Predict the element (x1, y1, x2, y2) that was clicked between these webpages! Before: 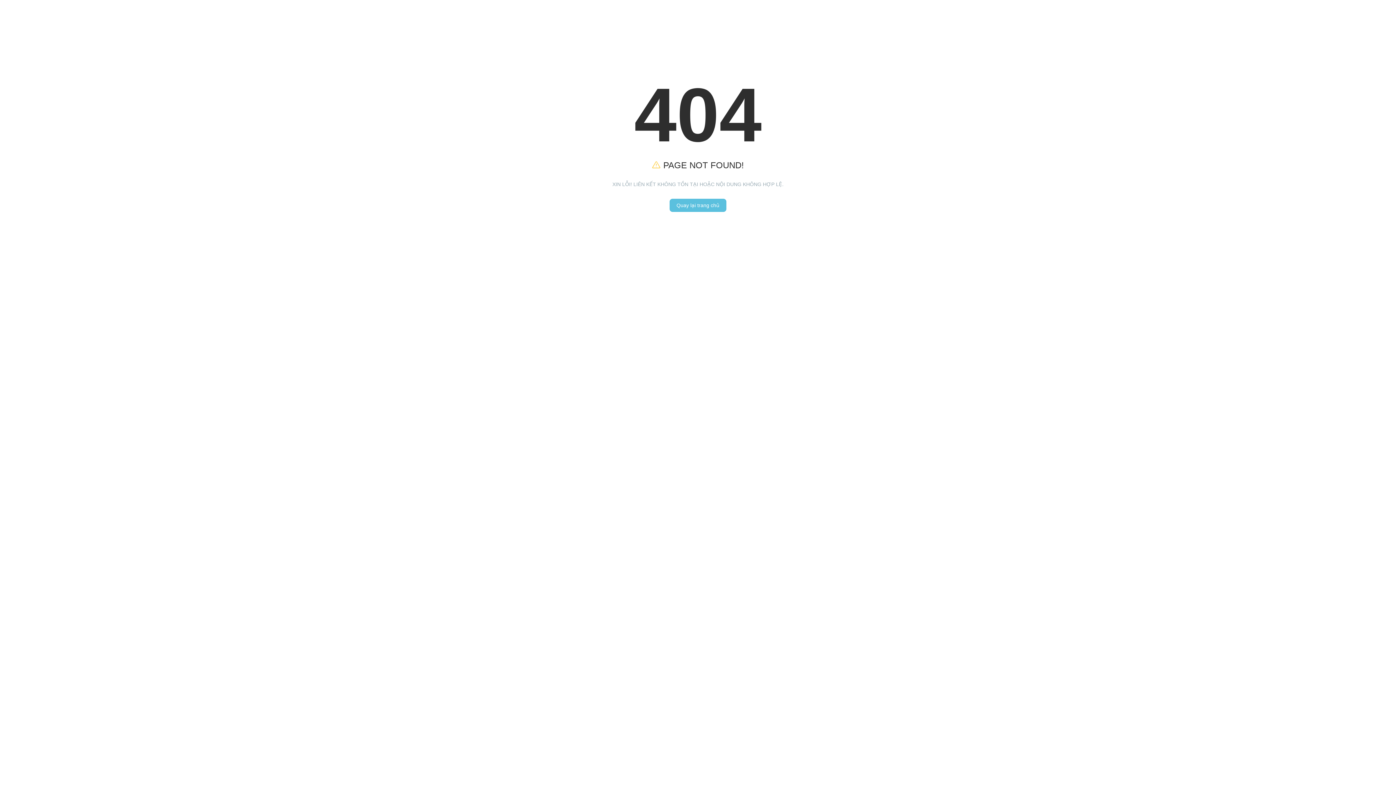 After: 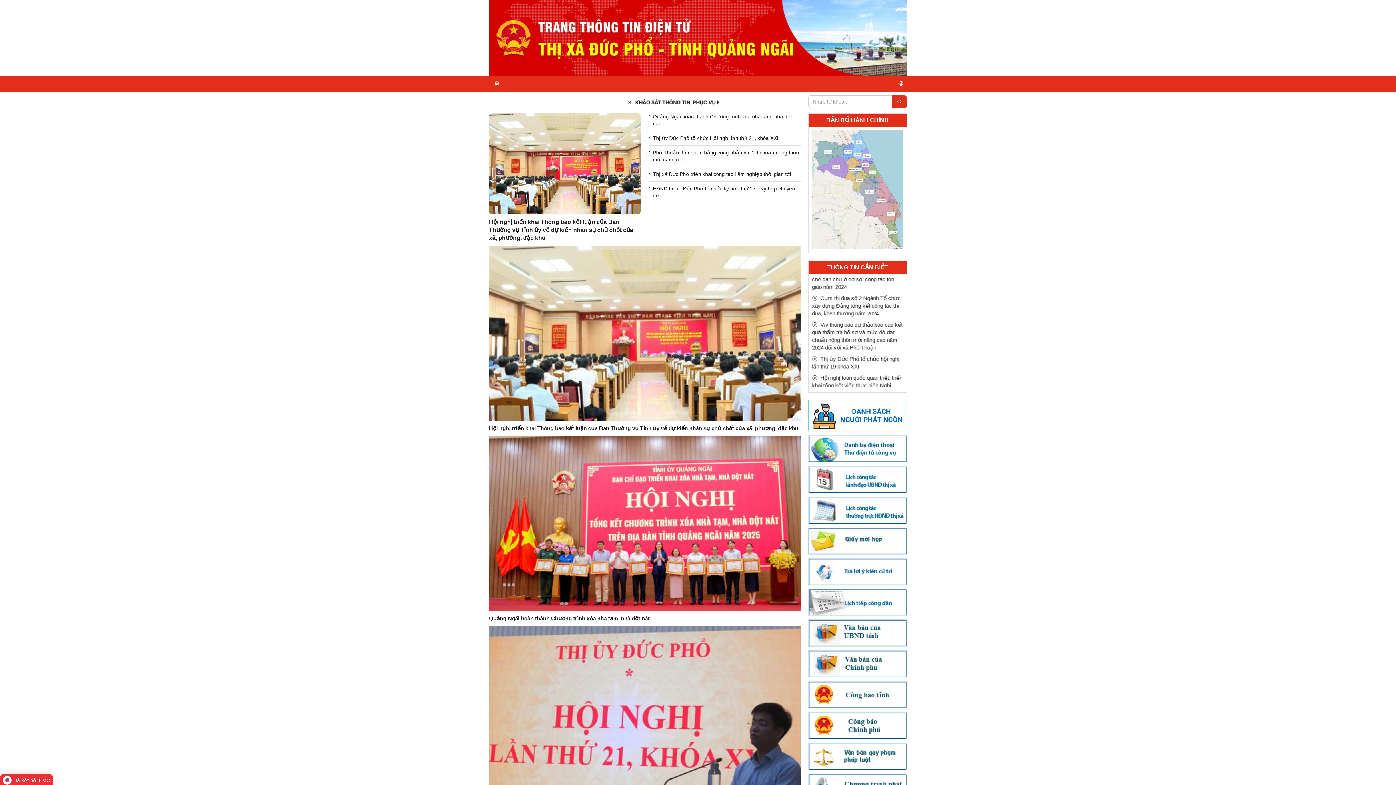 Action: label: Quay lại trang chủ bbox: (669, 198, 726, 212)